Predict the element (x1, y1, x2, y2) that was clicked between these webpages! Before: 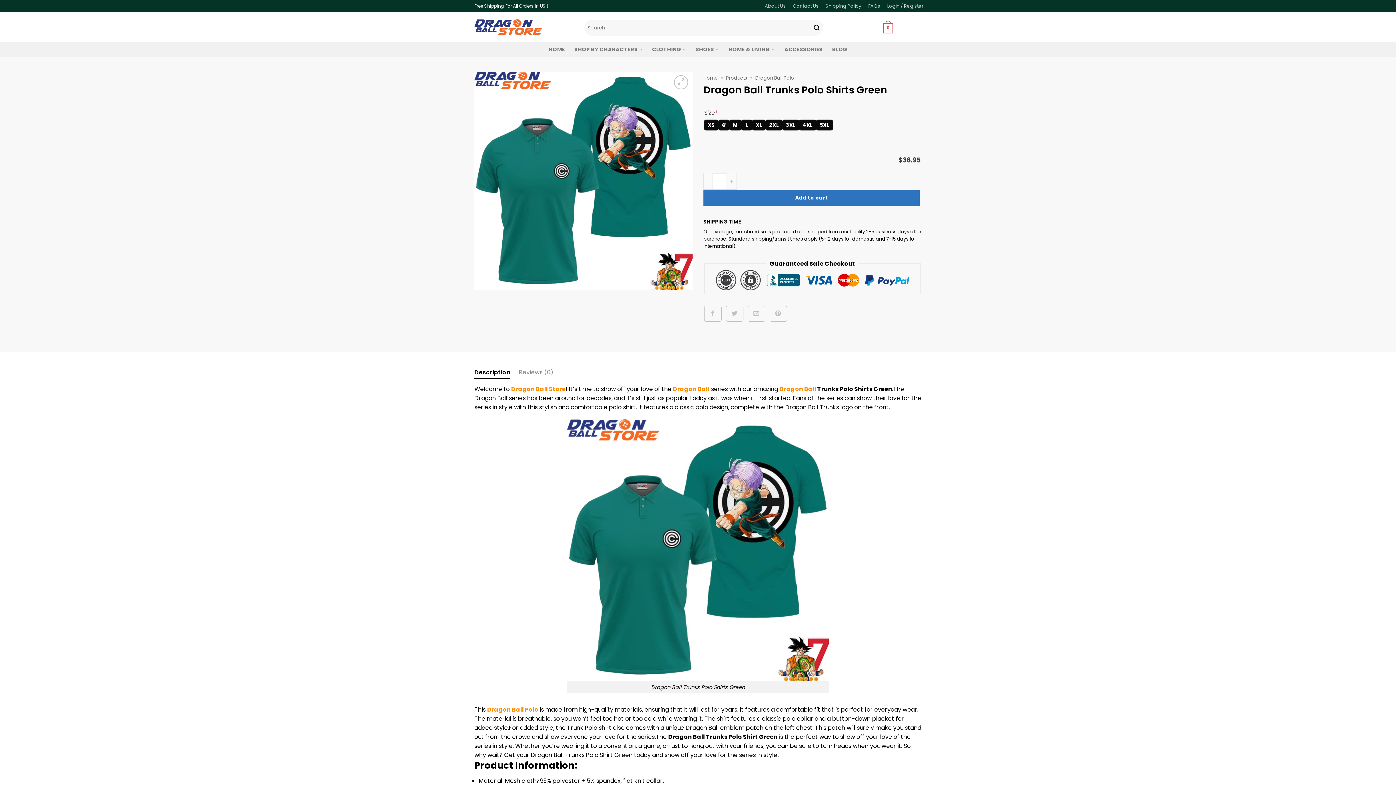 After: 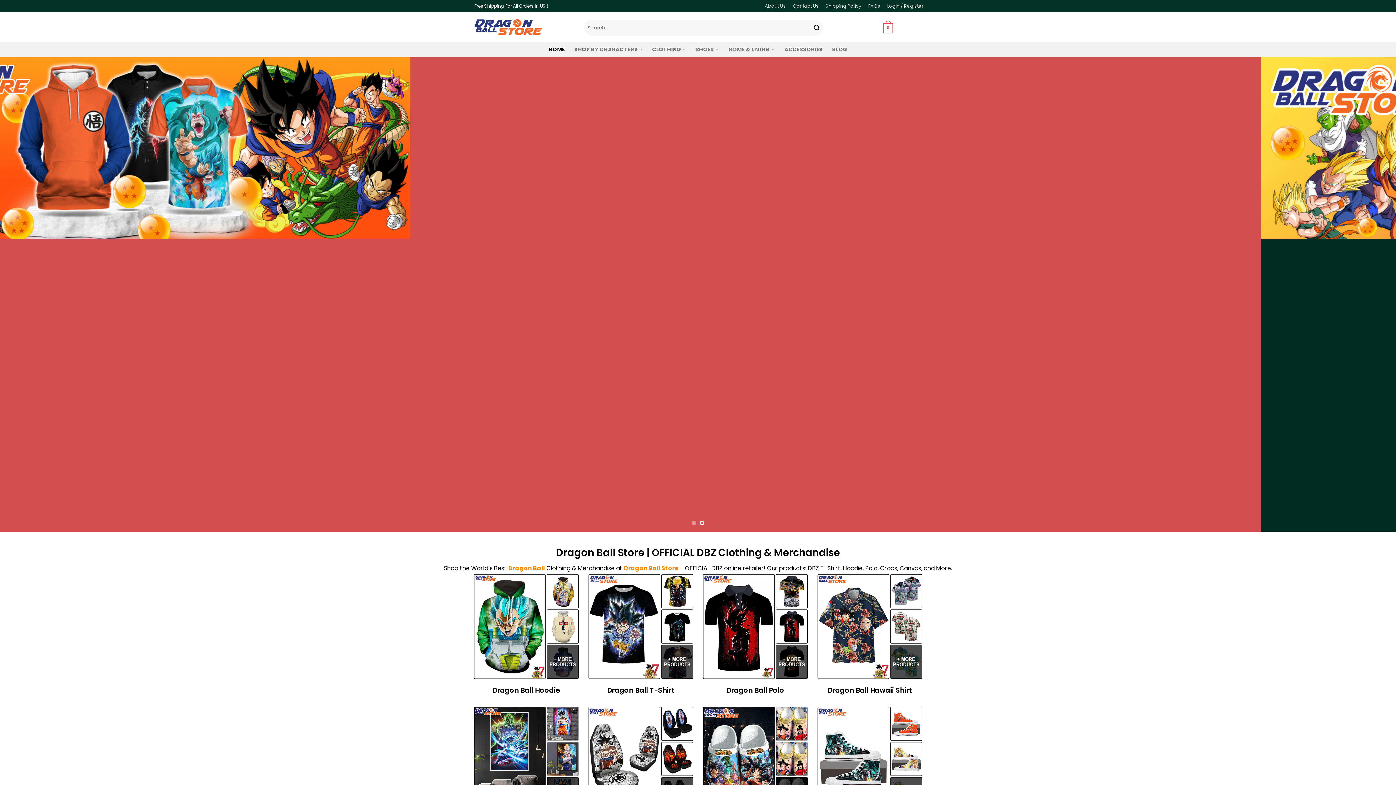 Action: bbox: (548, 42, 565, 57) label: HOME